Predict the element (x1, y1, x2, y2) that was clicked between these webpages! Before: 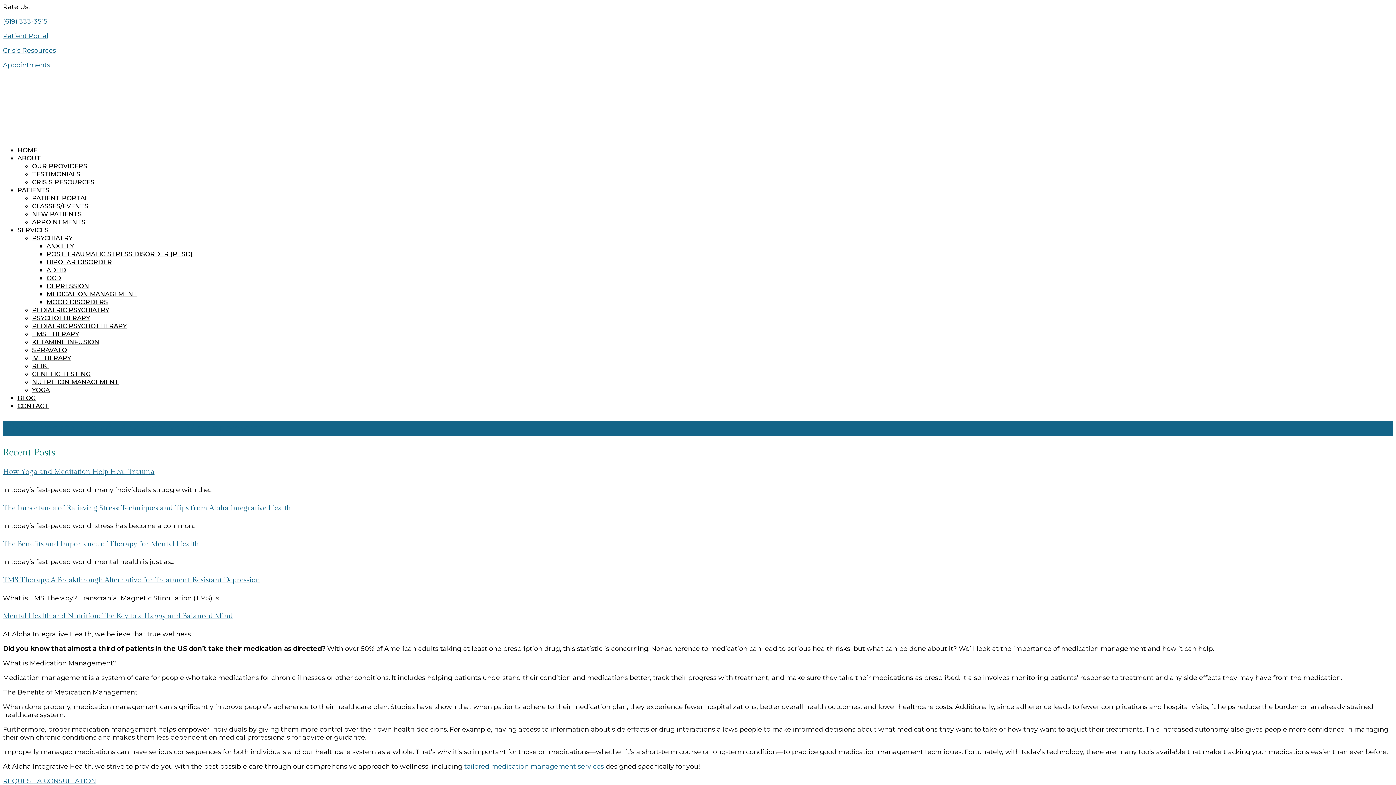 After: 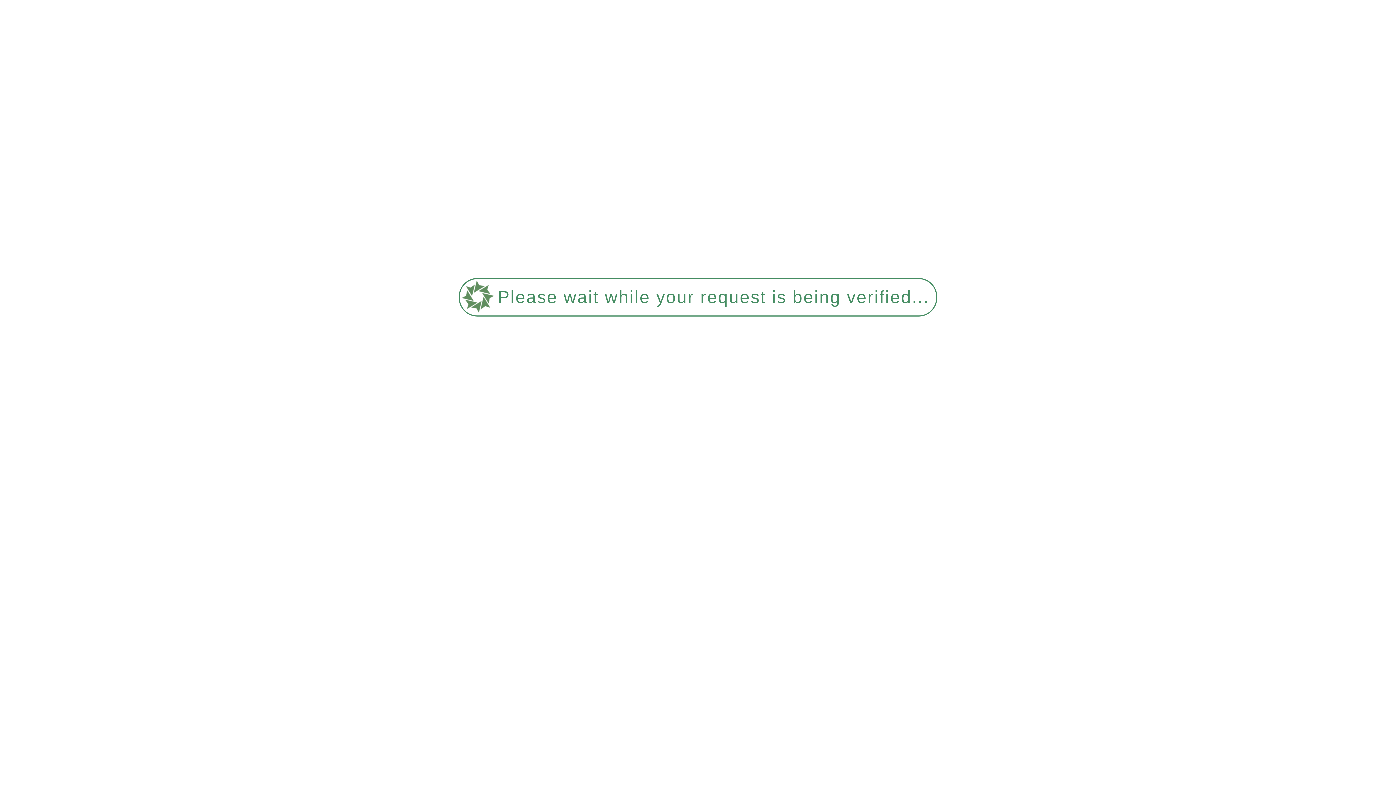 Action: bbox: (2, 127, 112, 134)